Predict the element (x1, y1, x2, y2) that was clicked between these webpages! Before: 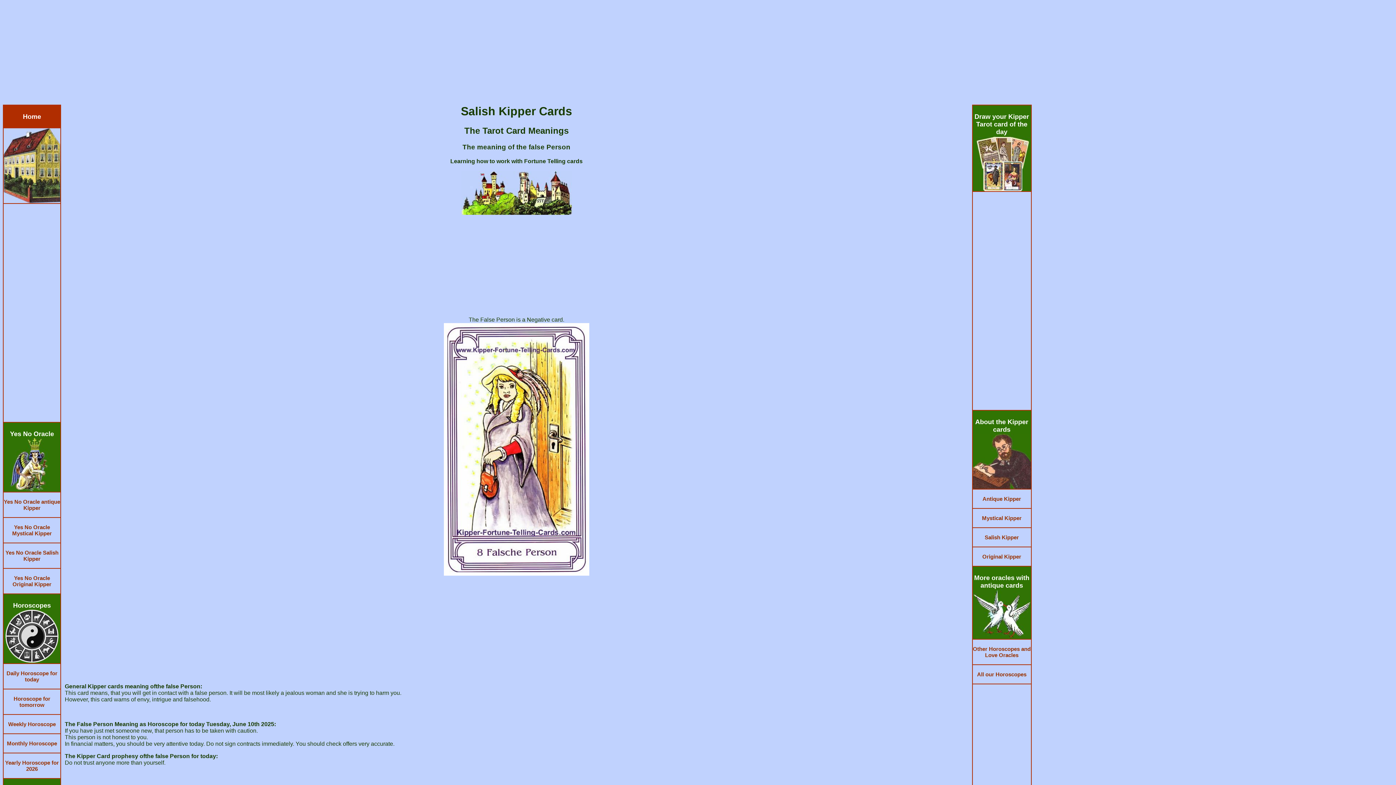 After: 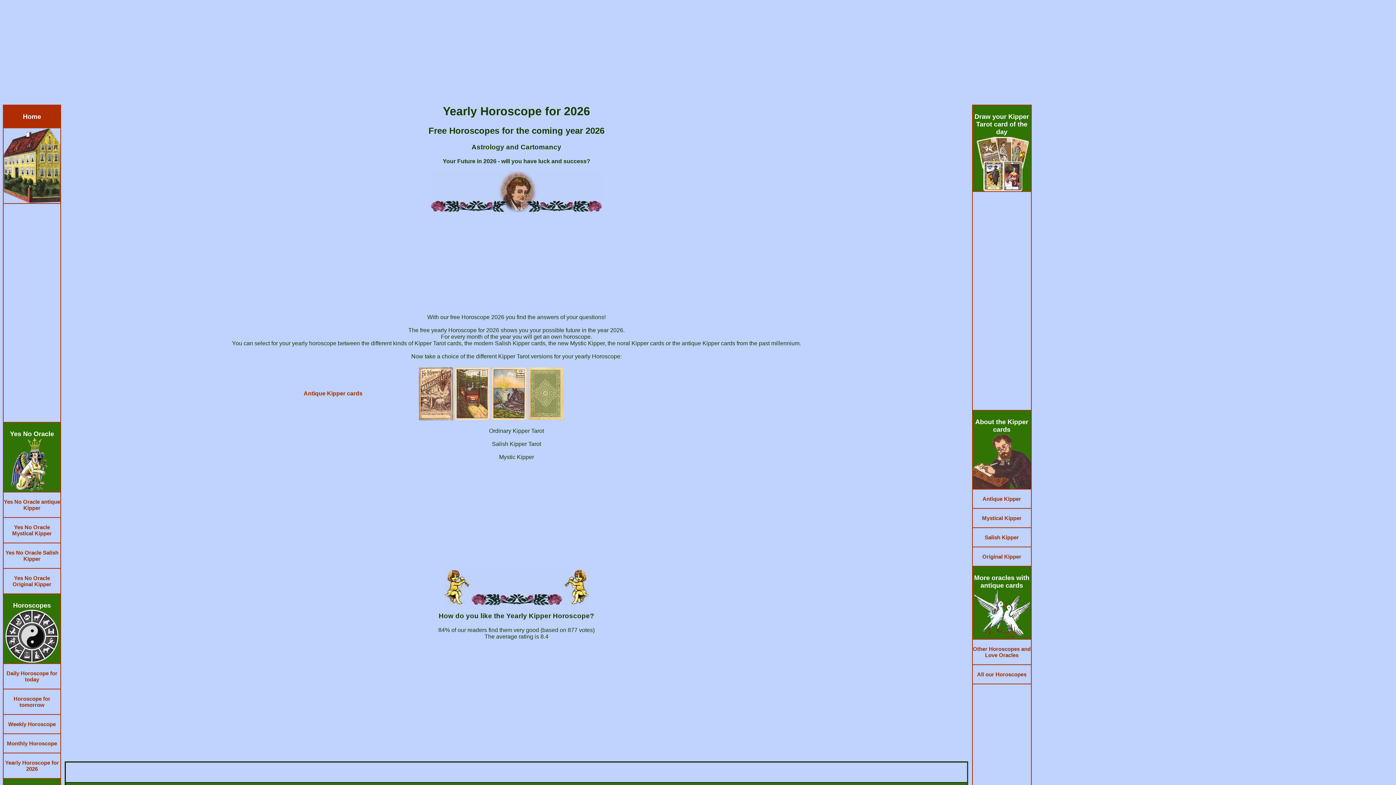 Action: bbox: (5, 760, 58, 772) label: 
Yearly Horoscope for 2026

